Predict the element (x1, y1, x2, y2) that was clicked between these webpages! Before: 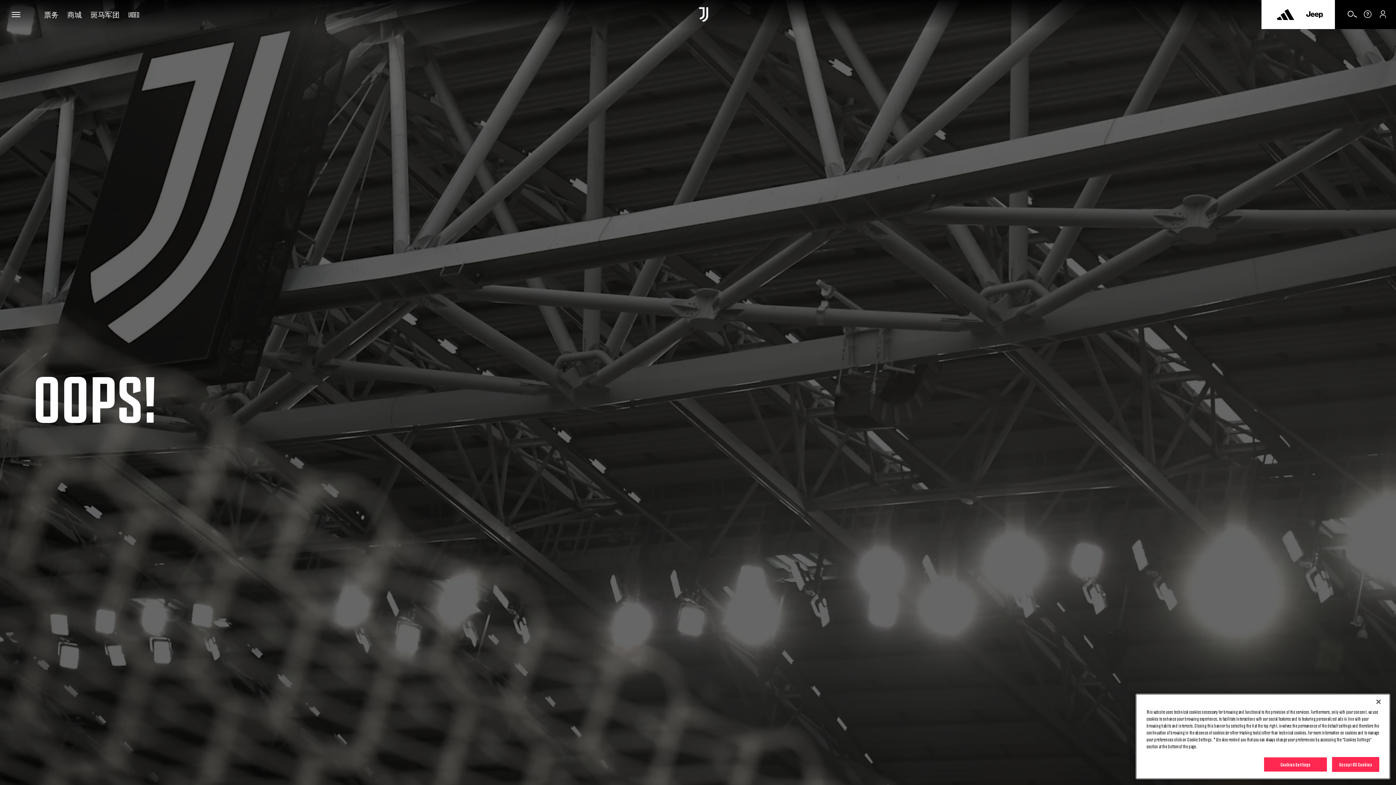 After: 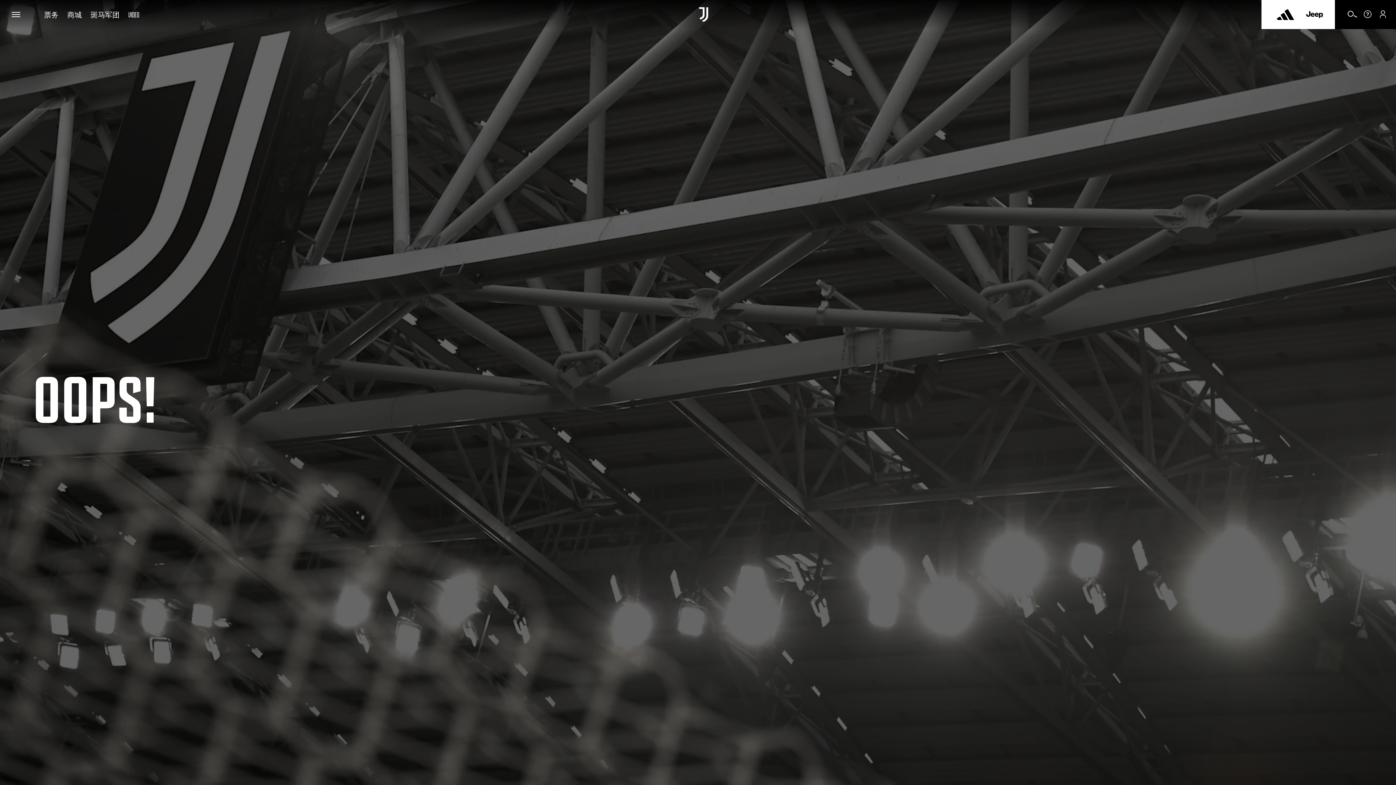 Action: label: Accept All Cookies bbox: (1332, 767, 1379, 782)